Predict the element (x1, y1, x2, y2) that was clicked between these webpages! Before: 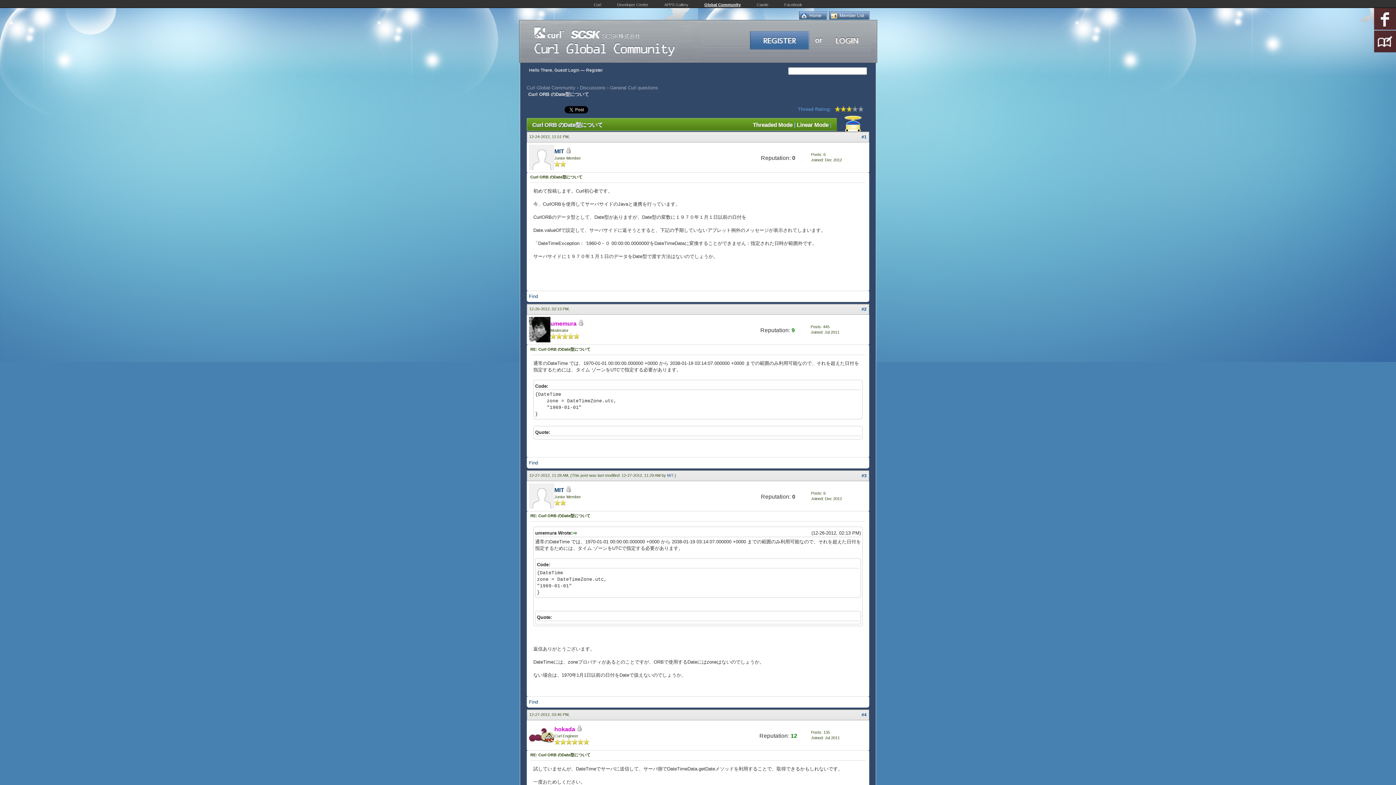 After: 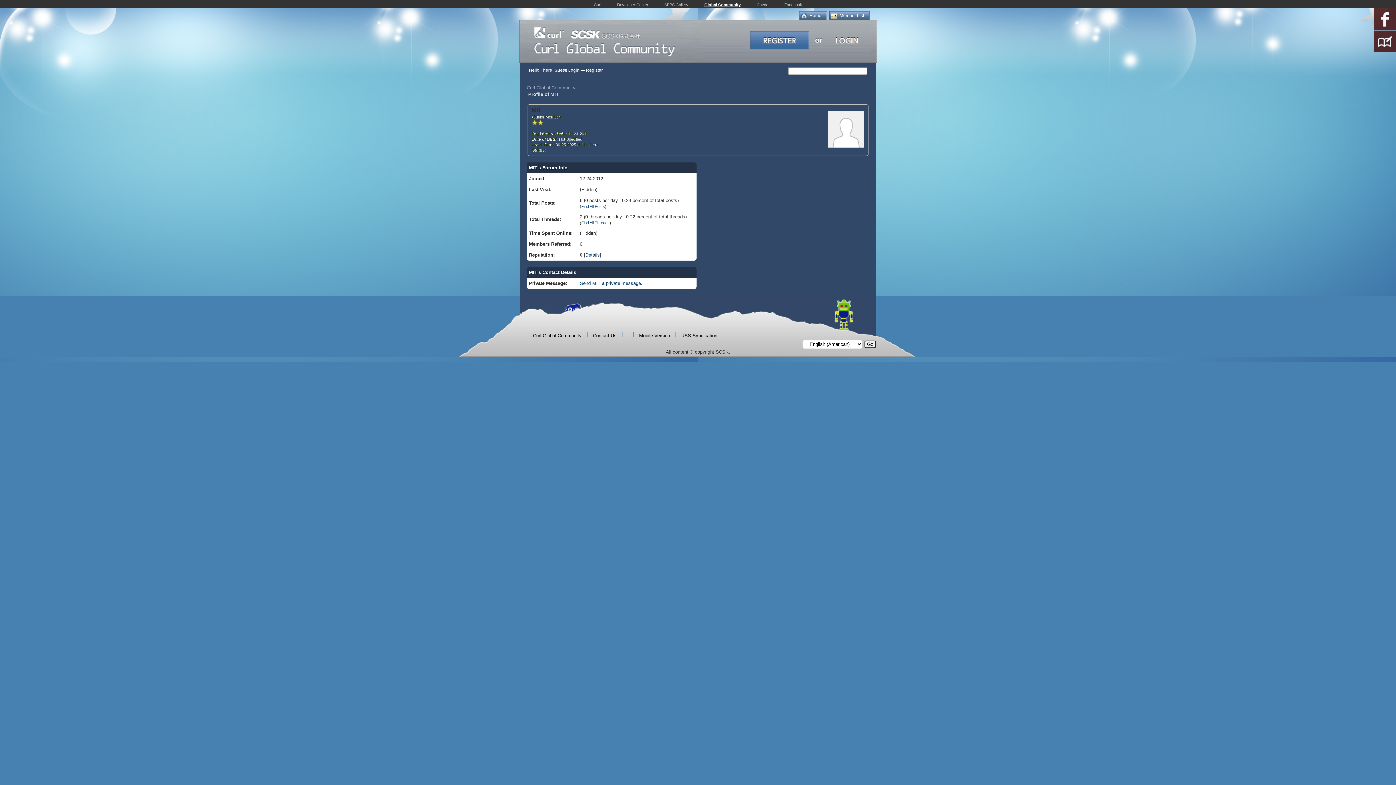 Action: bbox: (529, 504, 554, 510)